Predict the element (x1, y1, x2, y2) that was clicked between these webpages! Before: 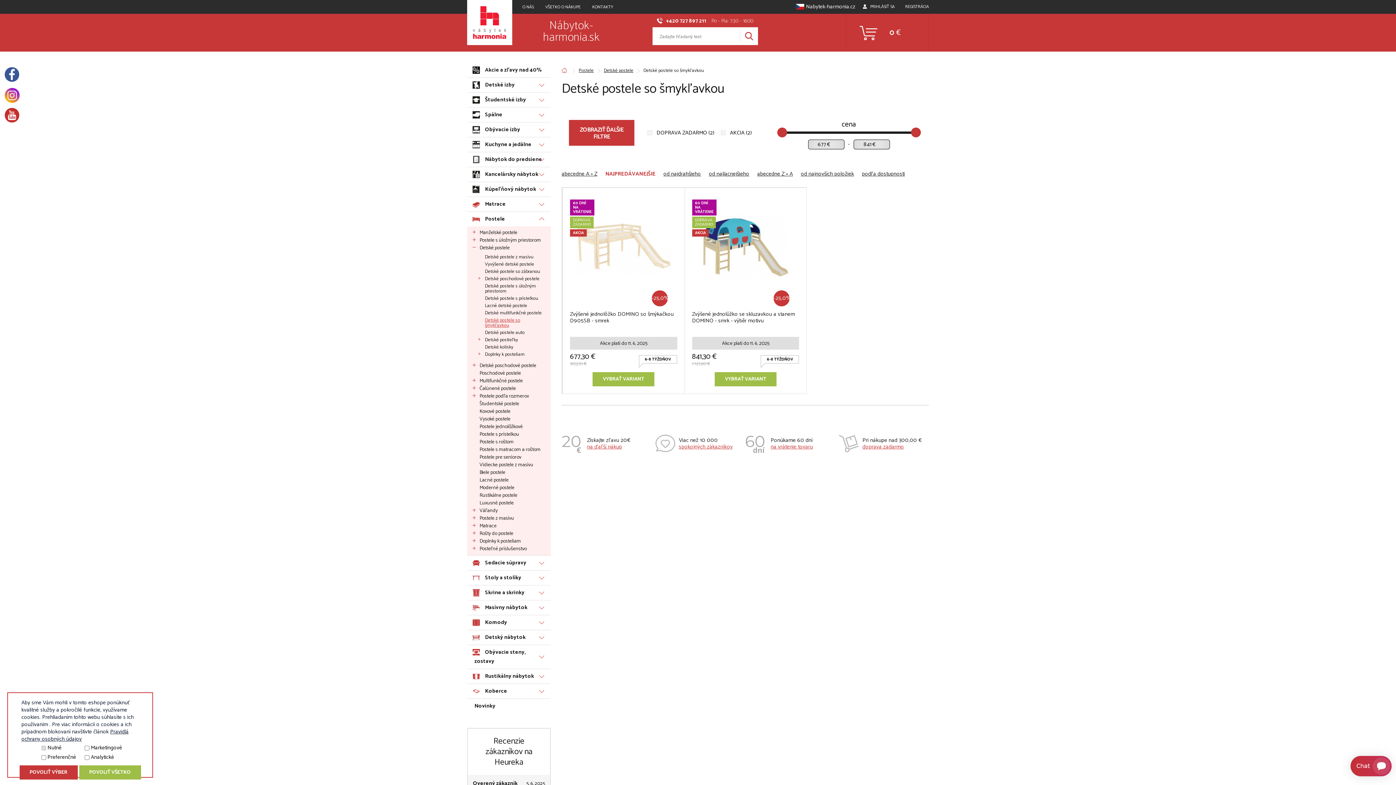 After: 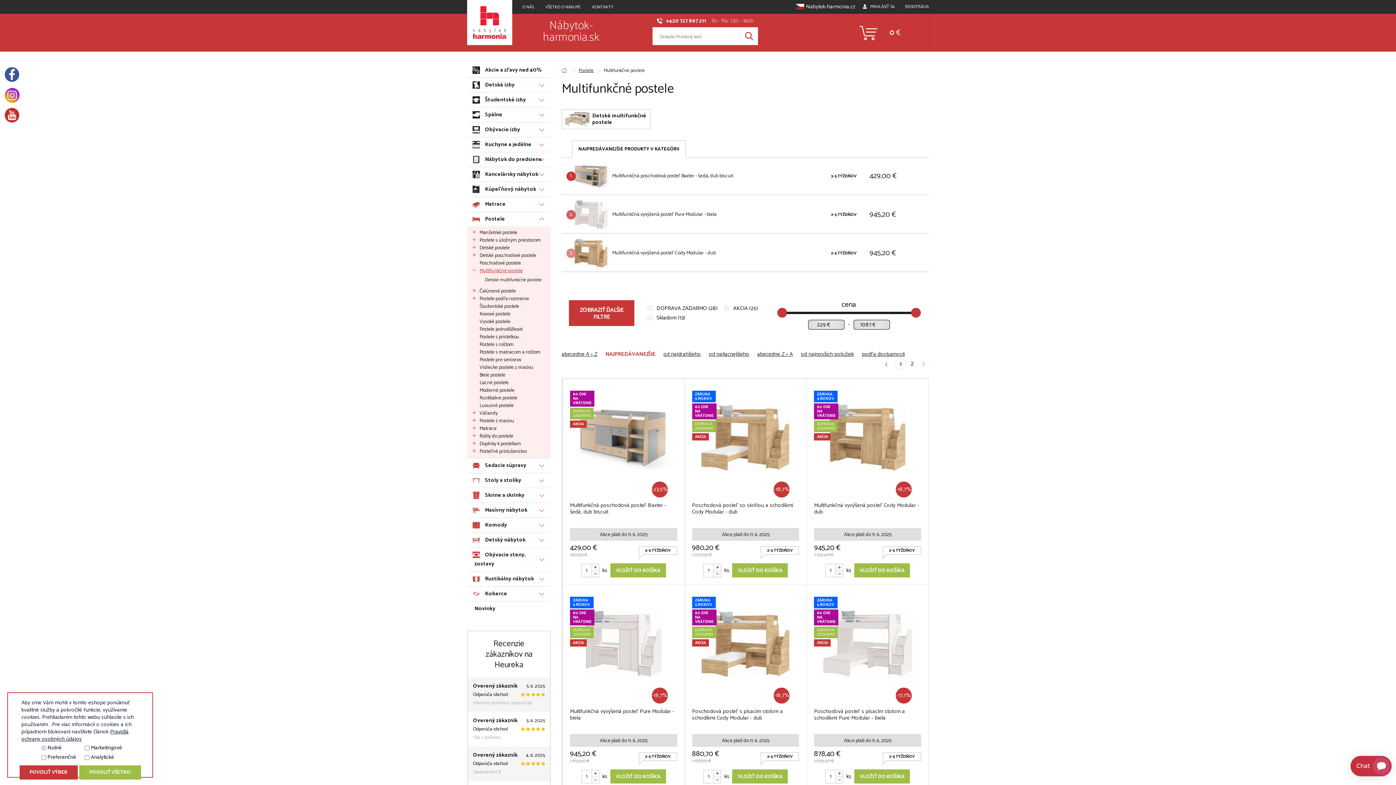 Action: label: Multifunkčné postele bbox: (467, 377, 550, 385)